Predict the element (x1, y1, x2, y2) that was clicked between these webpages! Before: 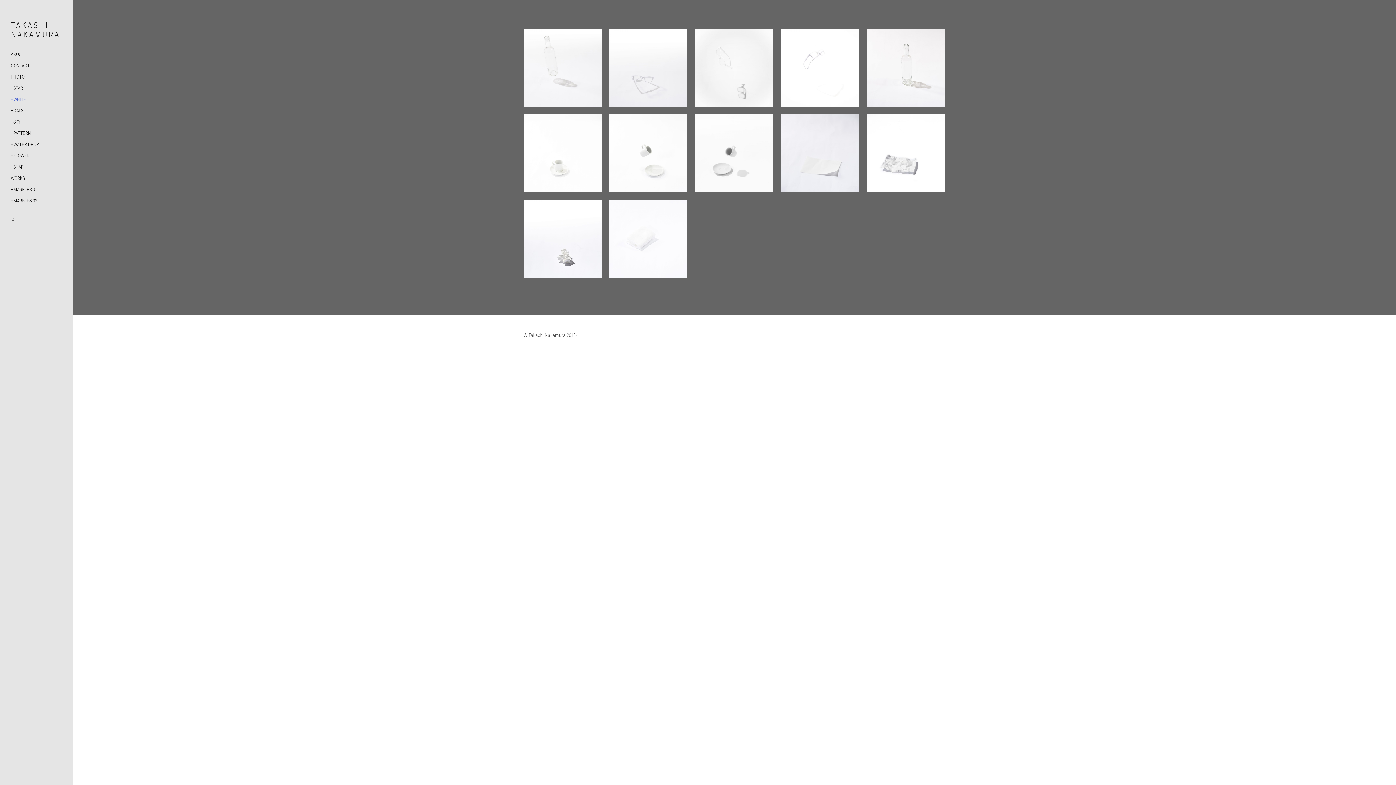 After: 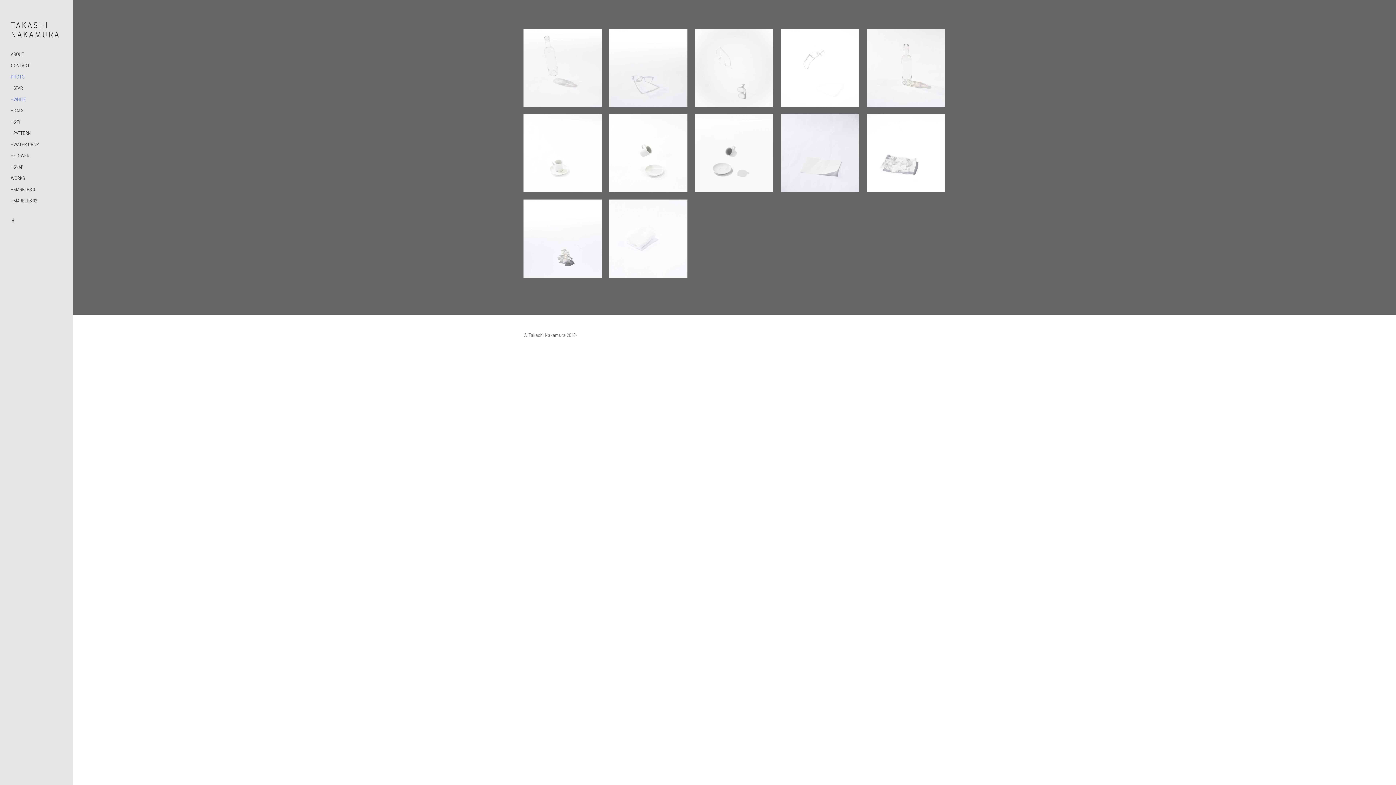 Action: label: PHOTO bbox: (10, 72, 24, 81)